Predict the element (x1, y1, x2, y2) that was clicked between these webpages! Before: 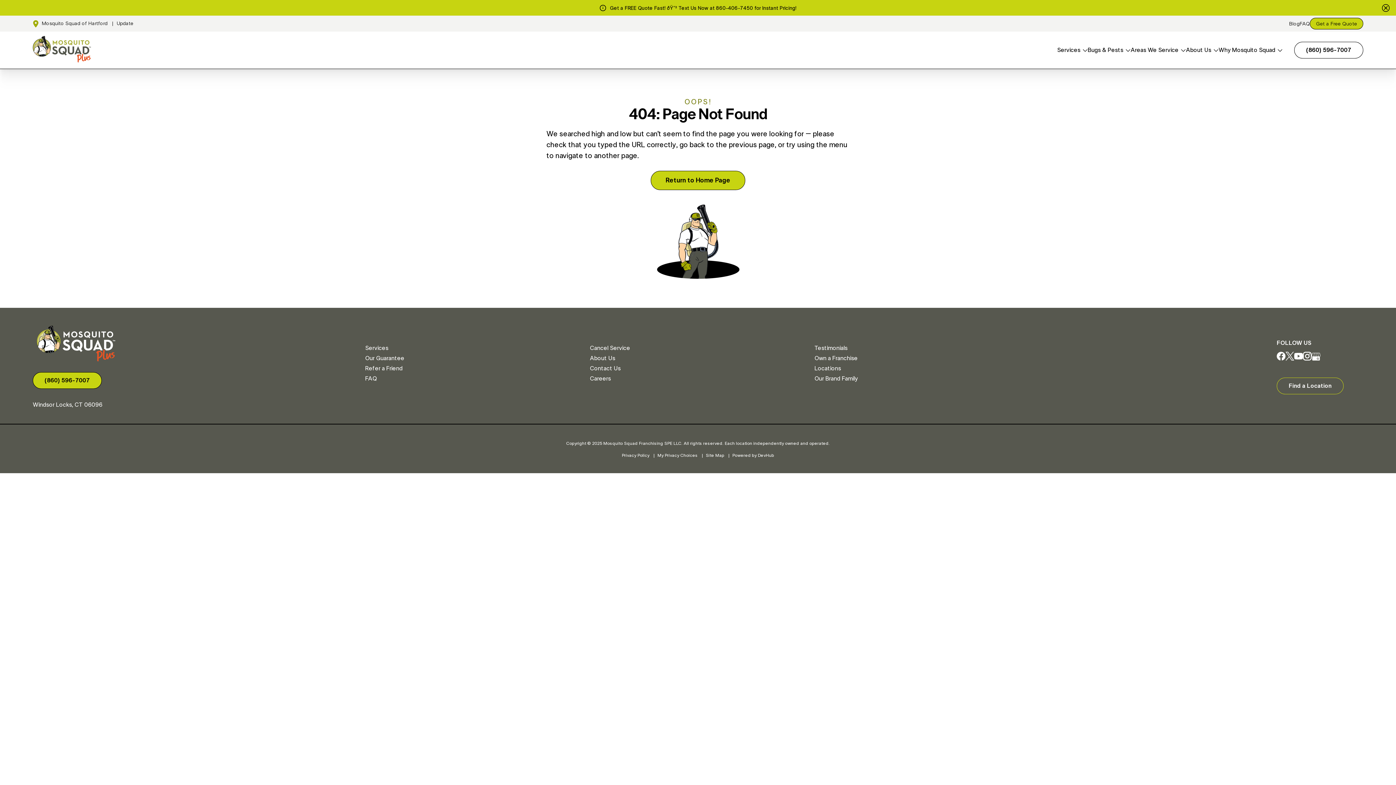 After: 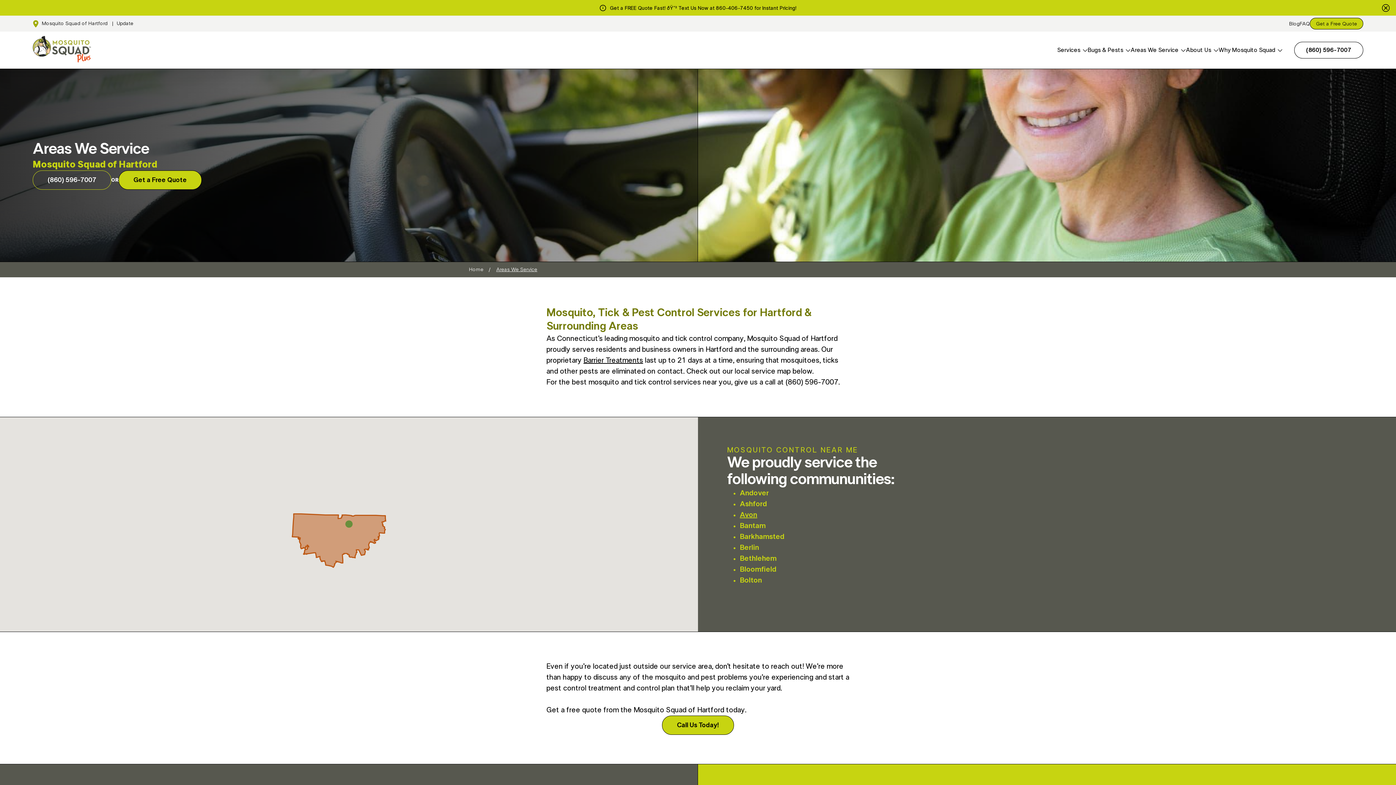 Action: label: Areas We Service bbox: (1130, 31, 1178, 68)